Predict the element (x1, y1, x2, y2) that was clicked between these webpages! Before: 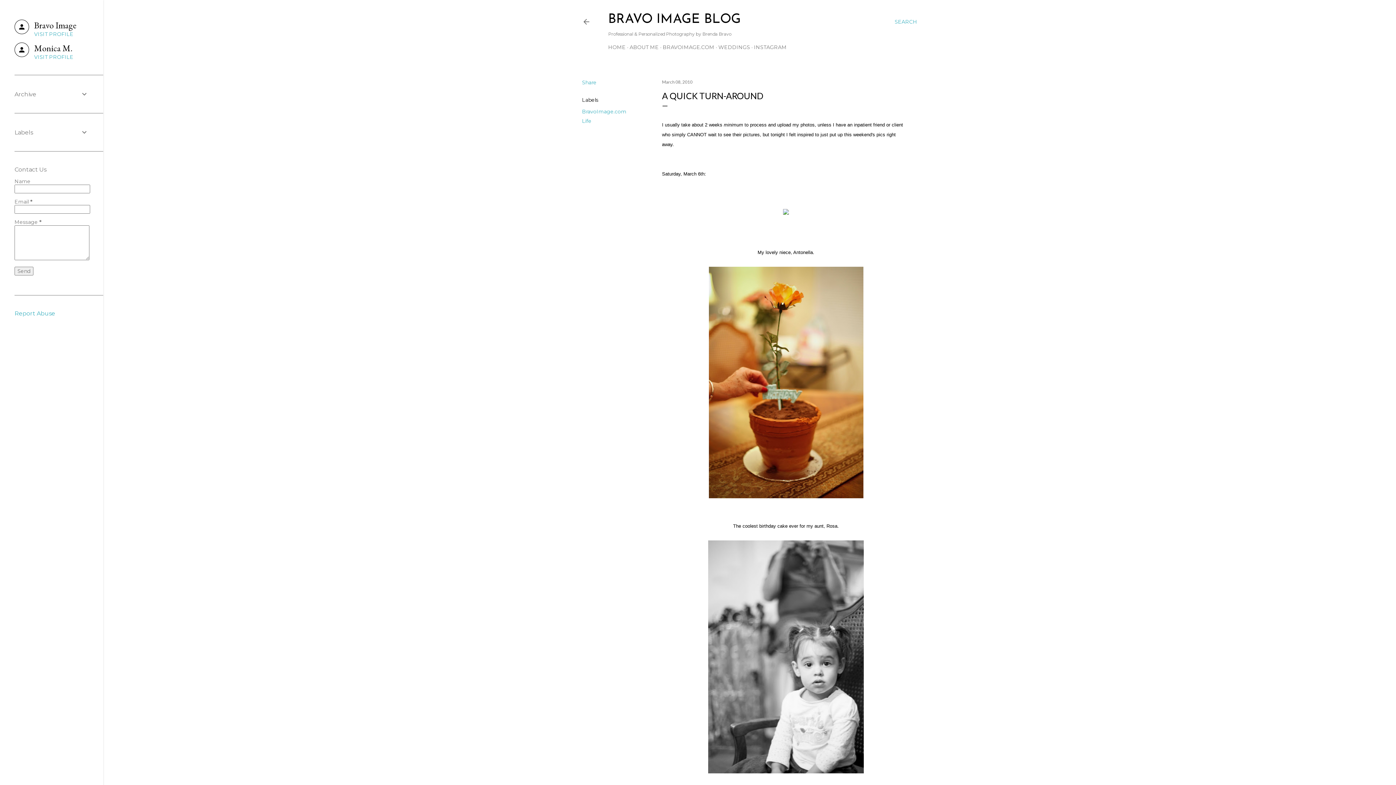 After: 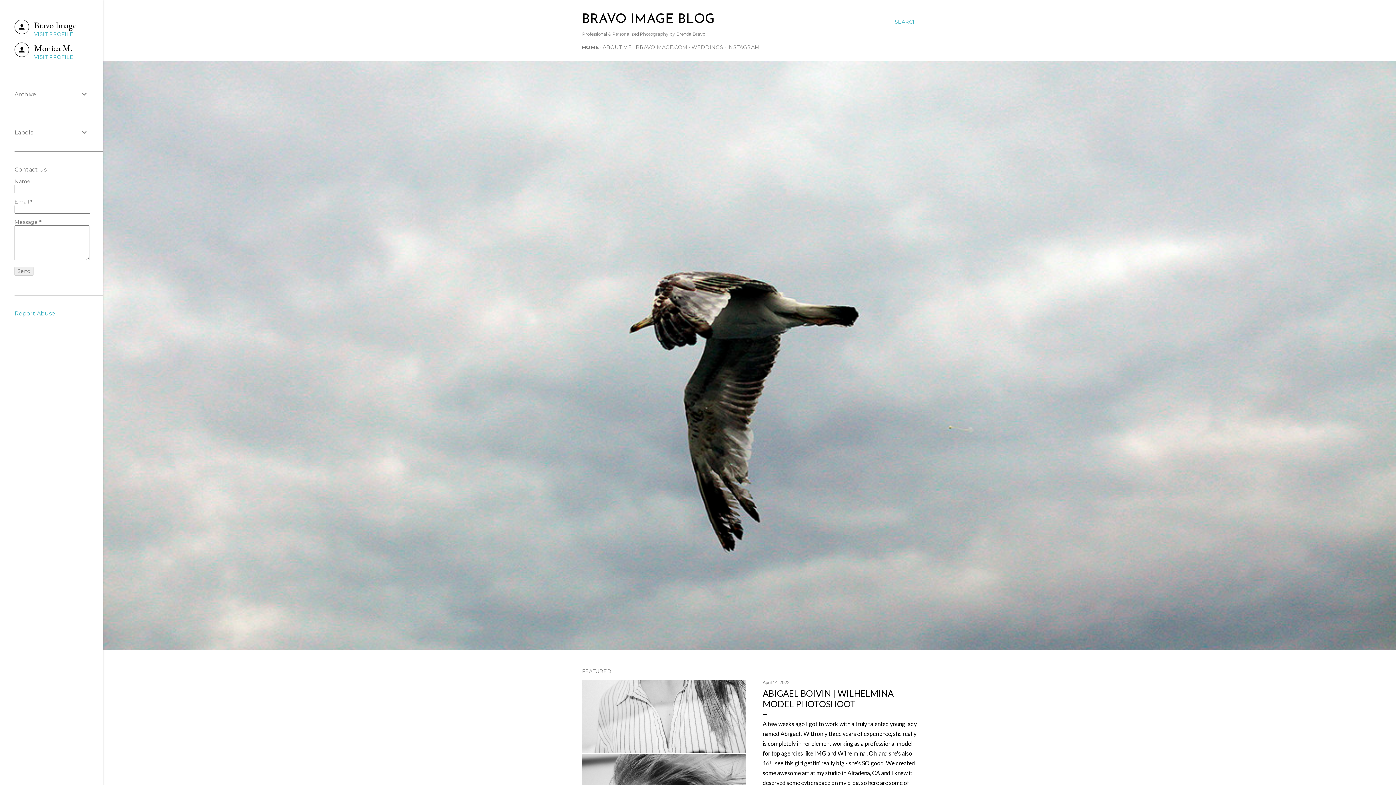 Action: bbox: (582, 18, 590, 27)